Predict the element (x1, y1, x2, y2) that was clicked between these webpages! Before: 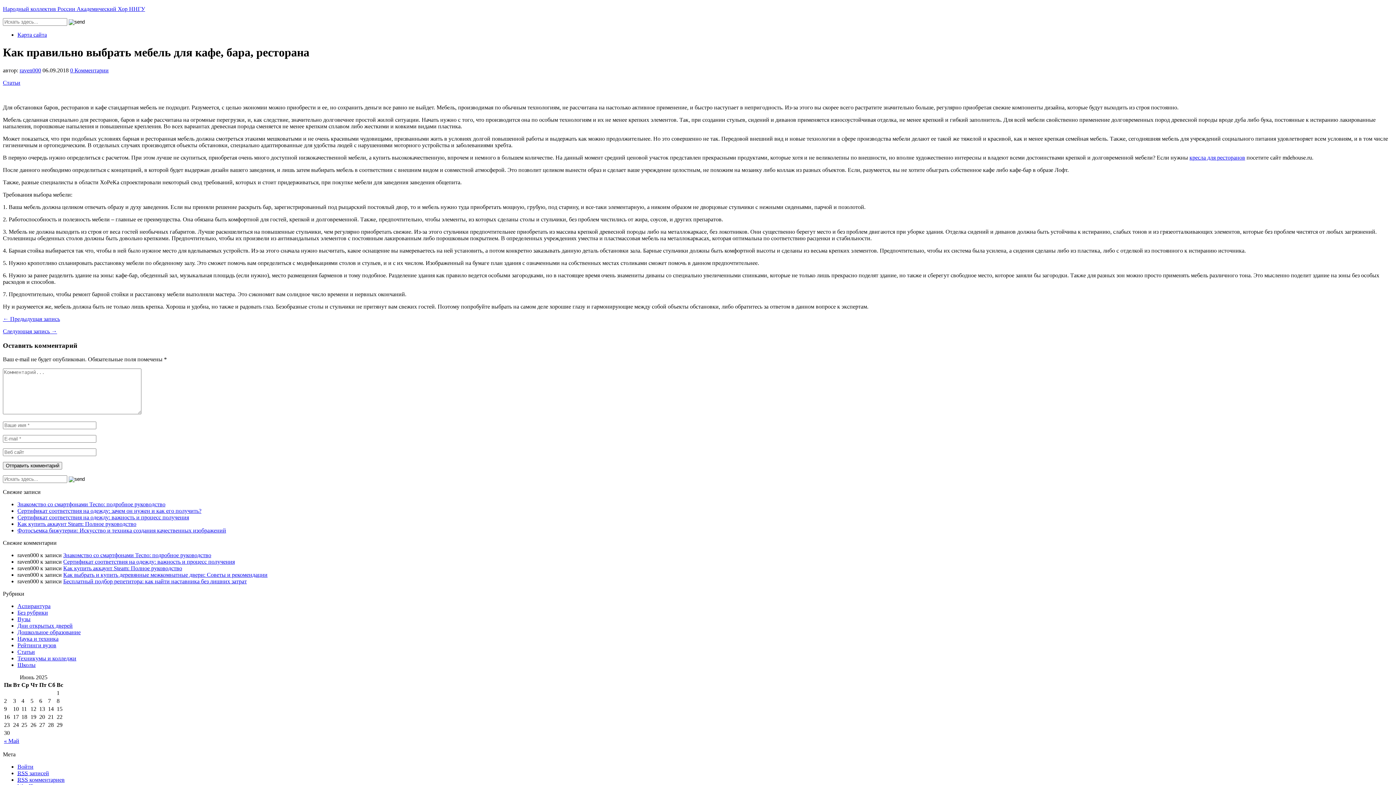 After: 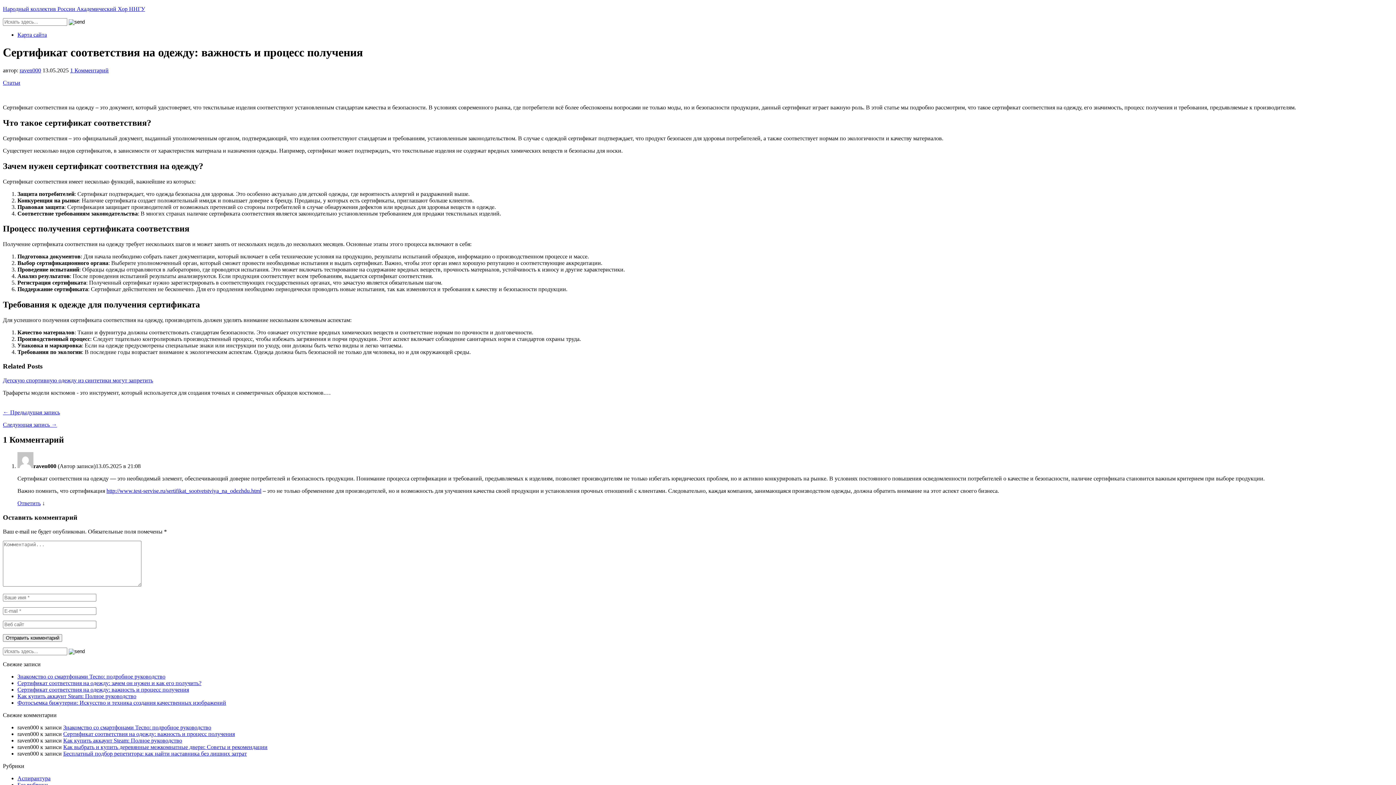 Action: label: Сертификат соответствия на одежду: важность и процесс получения bbox: (17, 514, 189, 520)